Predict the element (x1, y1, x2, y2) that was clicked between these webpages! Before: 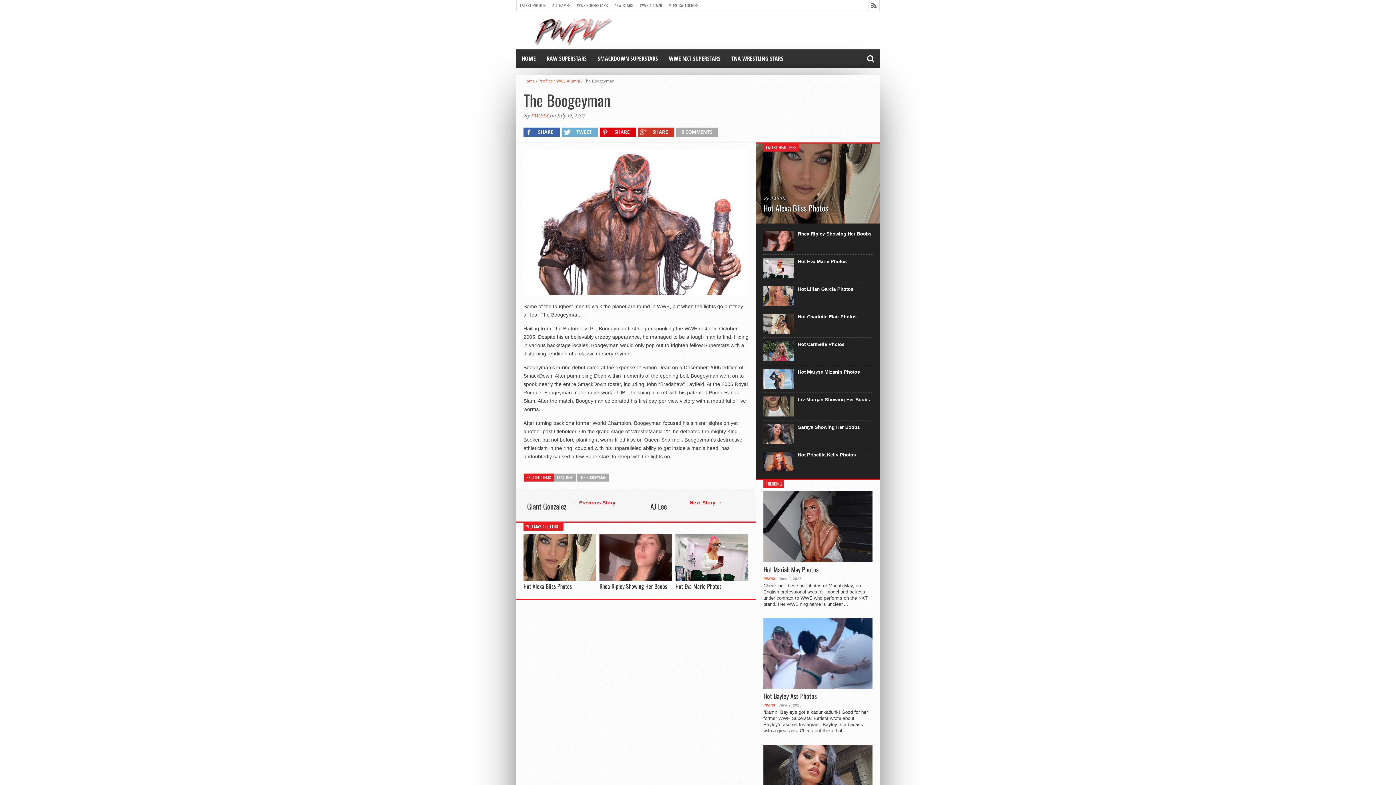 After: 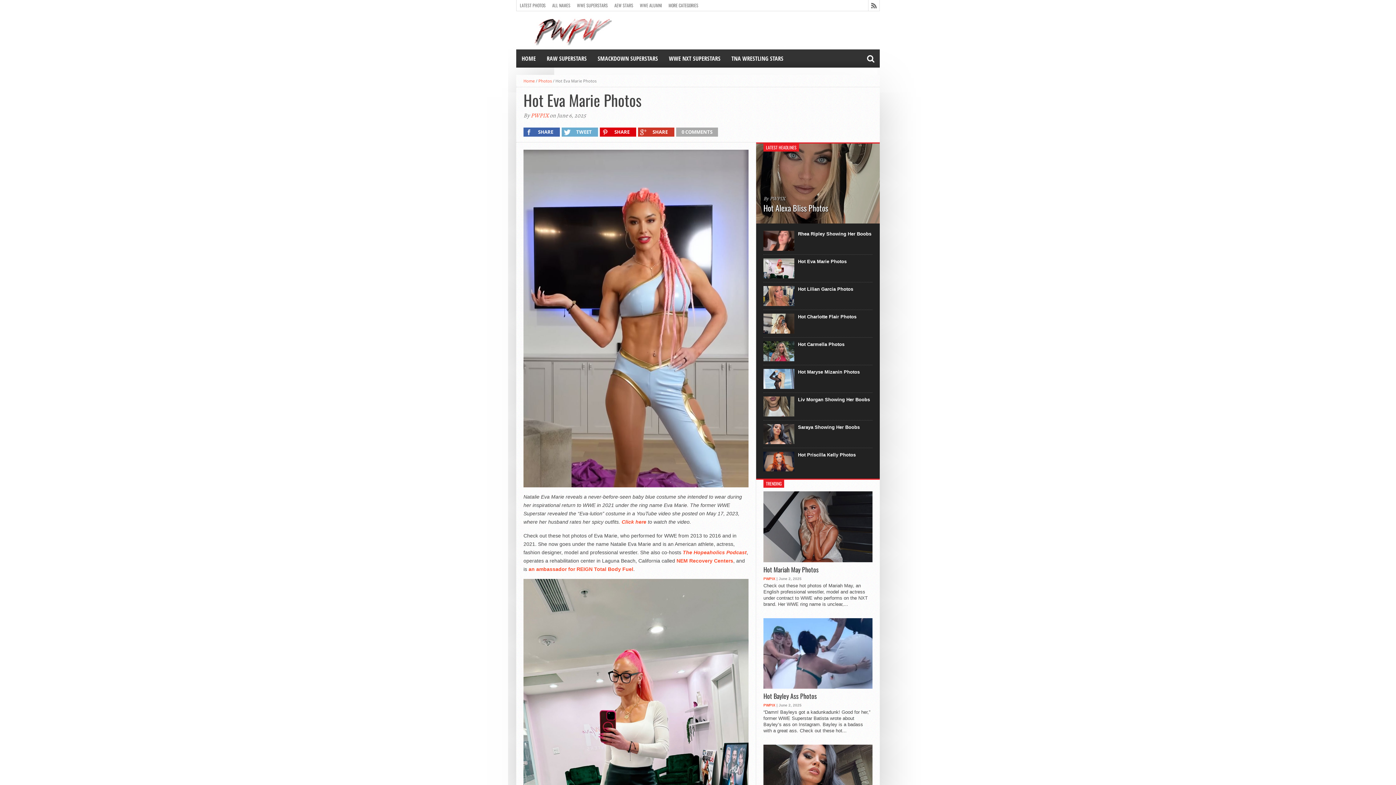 Action: label: Hot Eva Marie Photos bbox: (675, 582, 721, 591)